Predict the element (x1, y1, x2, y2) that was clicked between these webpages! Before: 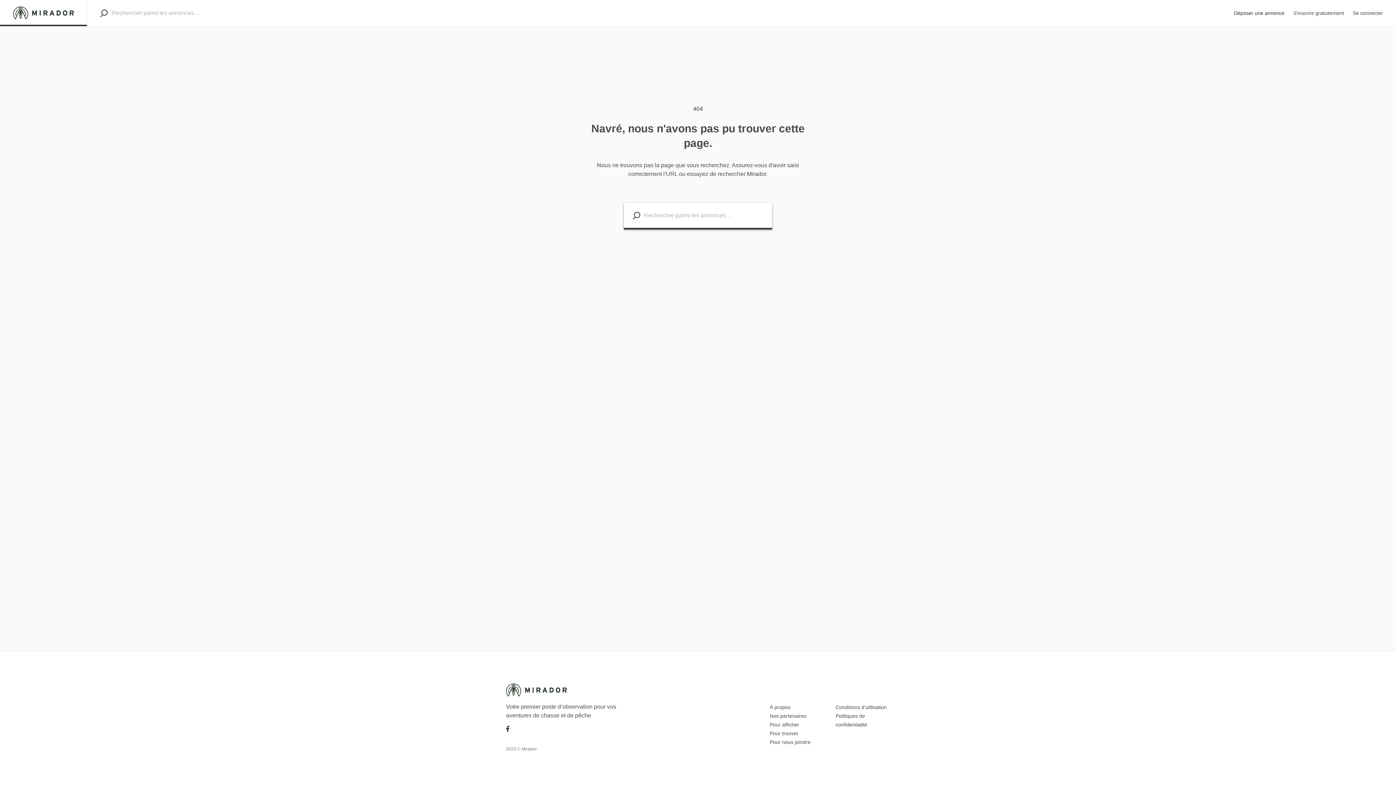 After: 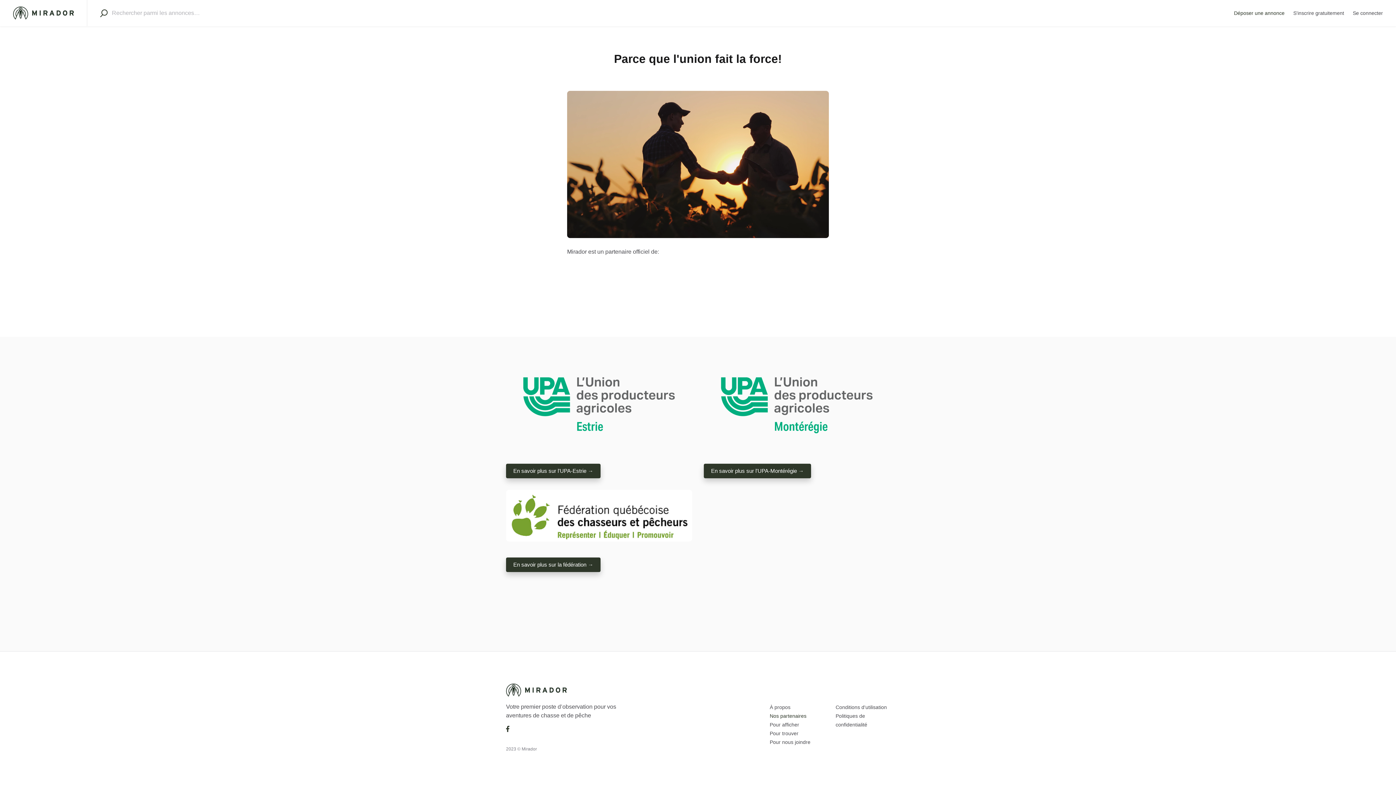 Action: bbox: (769, 713, 806, 719) label: Nos partenaires